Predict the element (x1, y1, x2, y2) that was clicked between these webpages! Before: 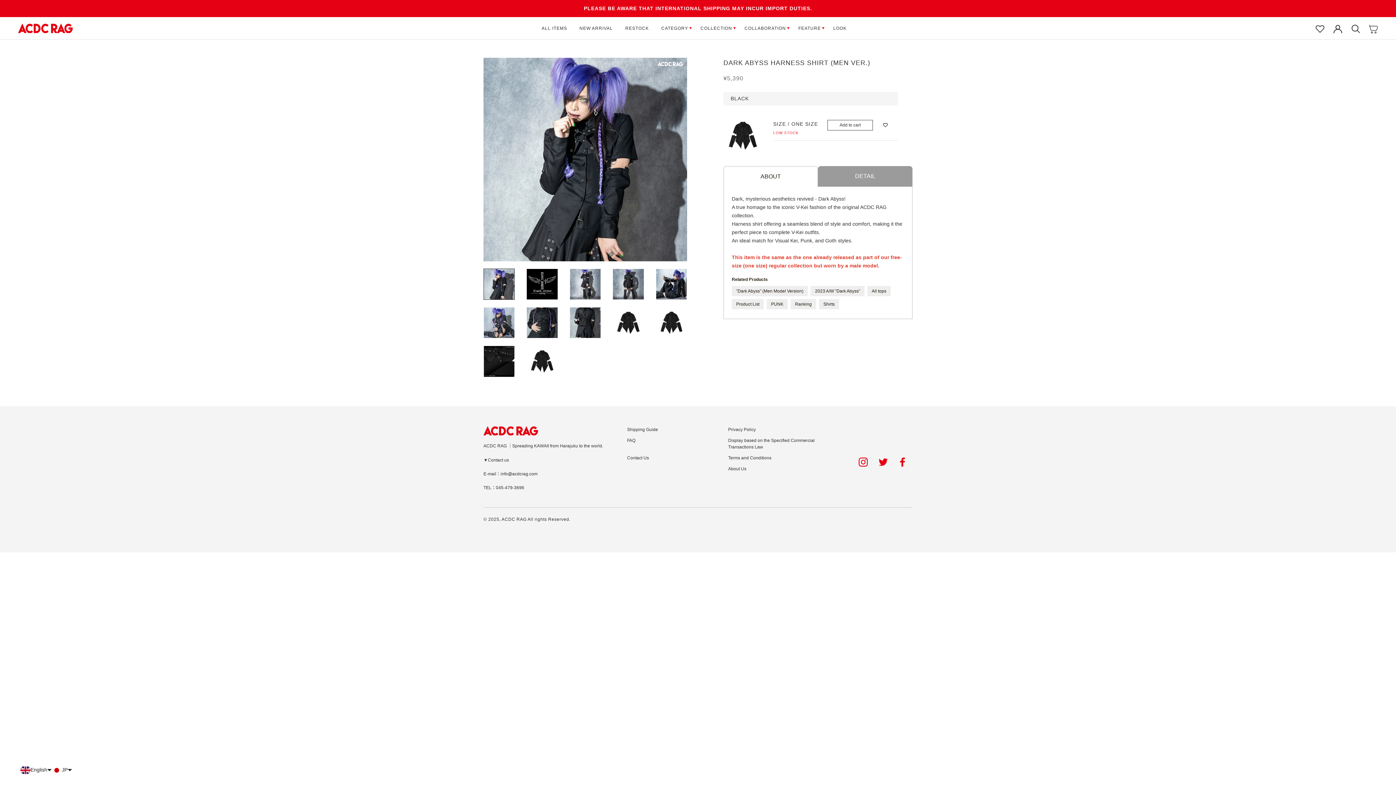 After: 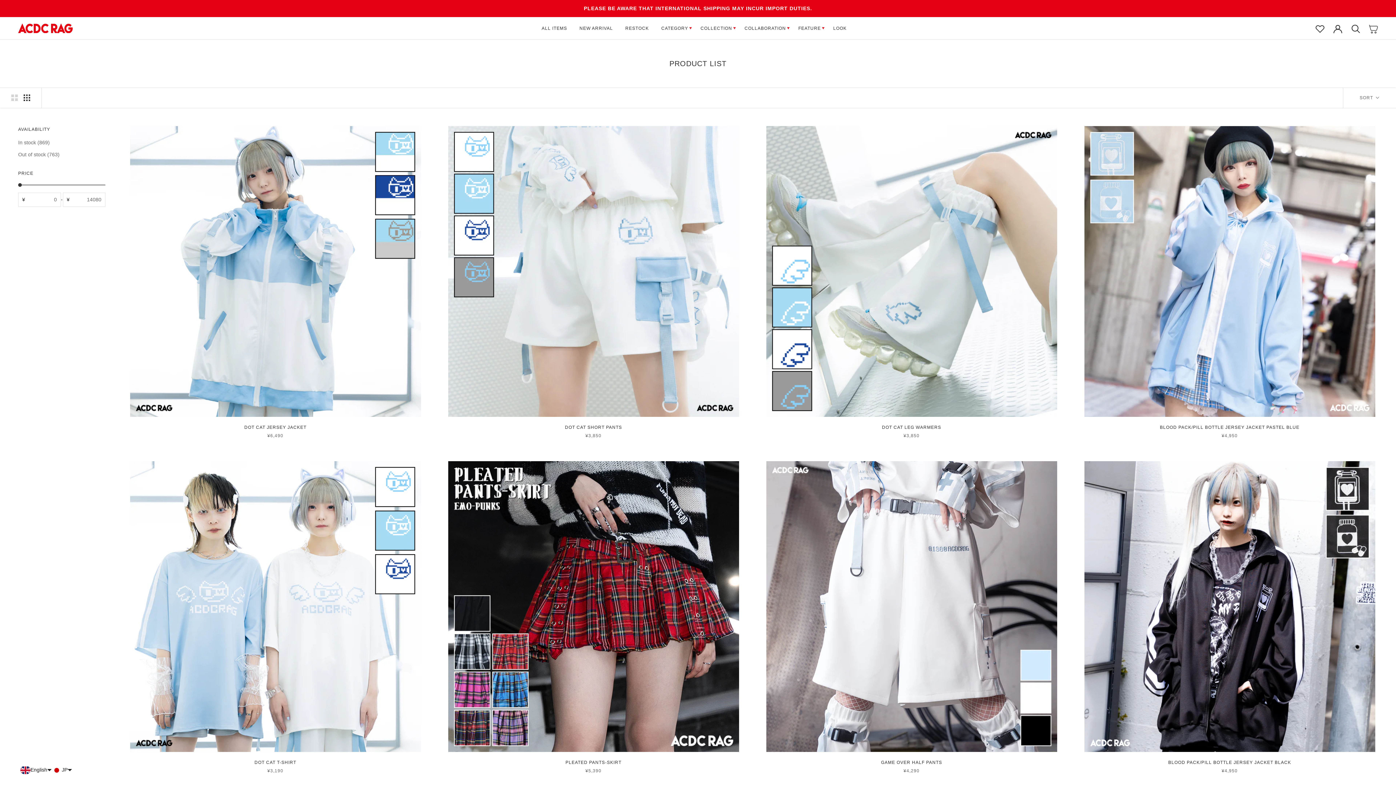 Action: label: Product List bbox: (732, 299, 764, 309)